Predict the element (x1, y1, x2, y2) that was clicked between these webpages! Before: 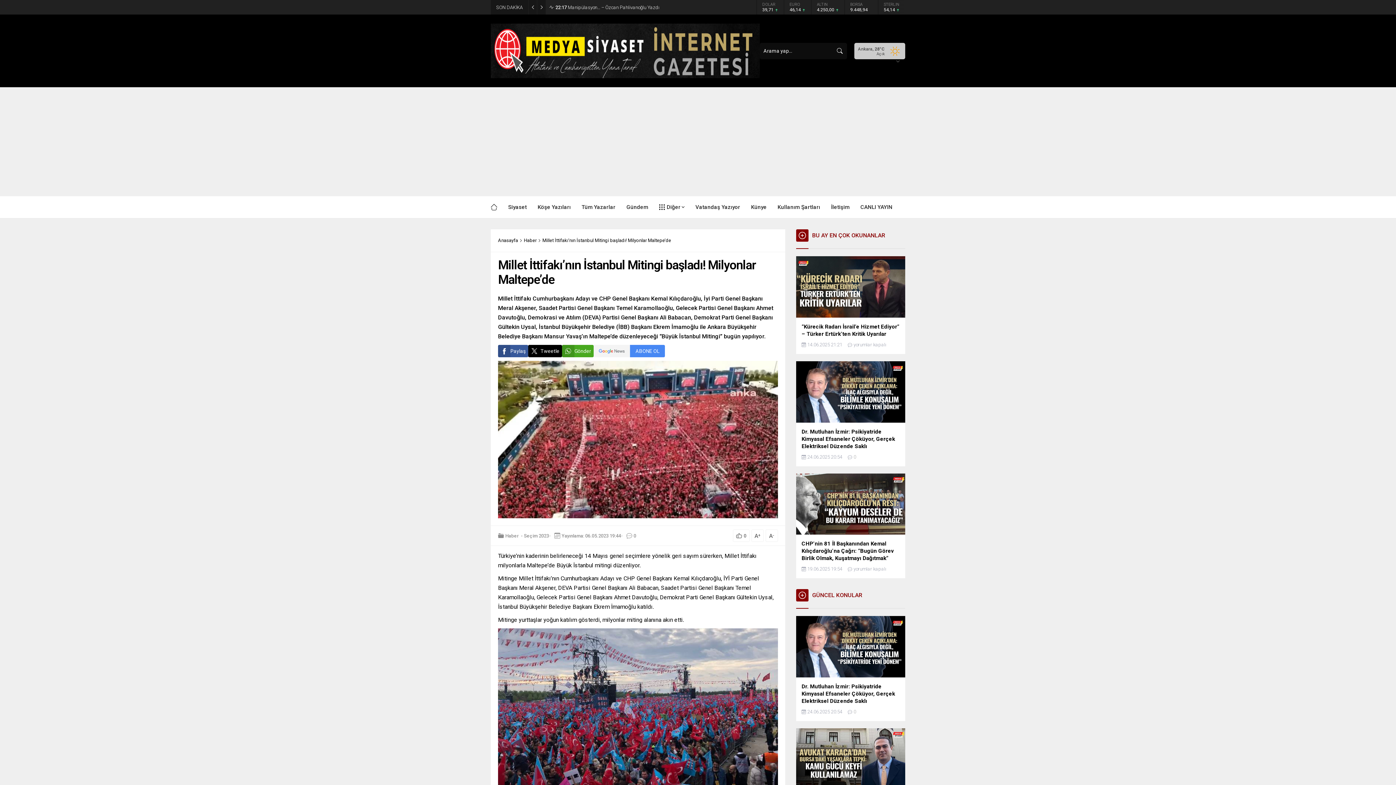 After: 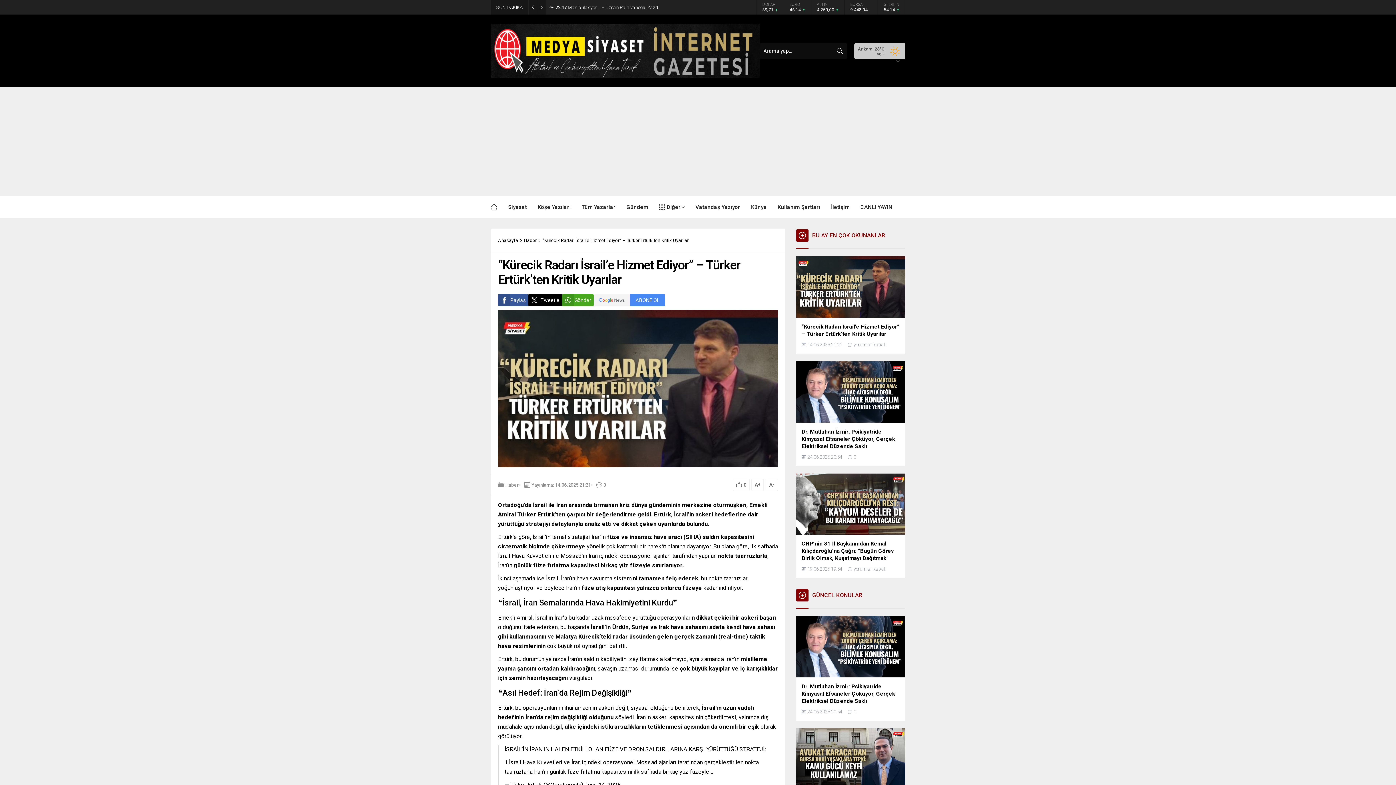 Action: bbox: (796, 256, 905, 317)